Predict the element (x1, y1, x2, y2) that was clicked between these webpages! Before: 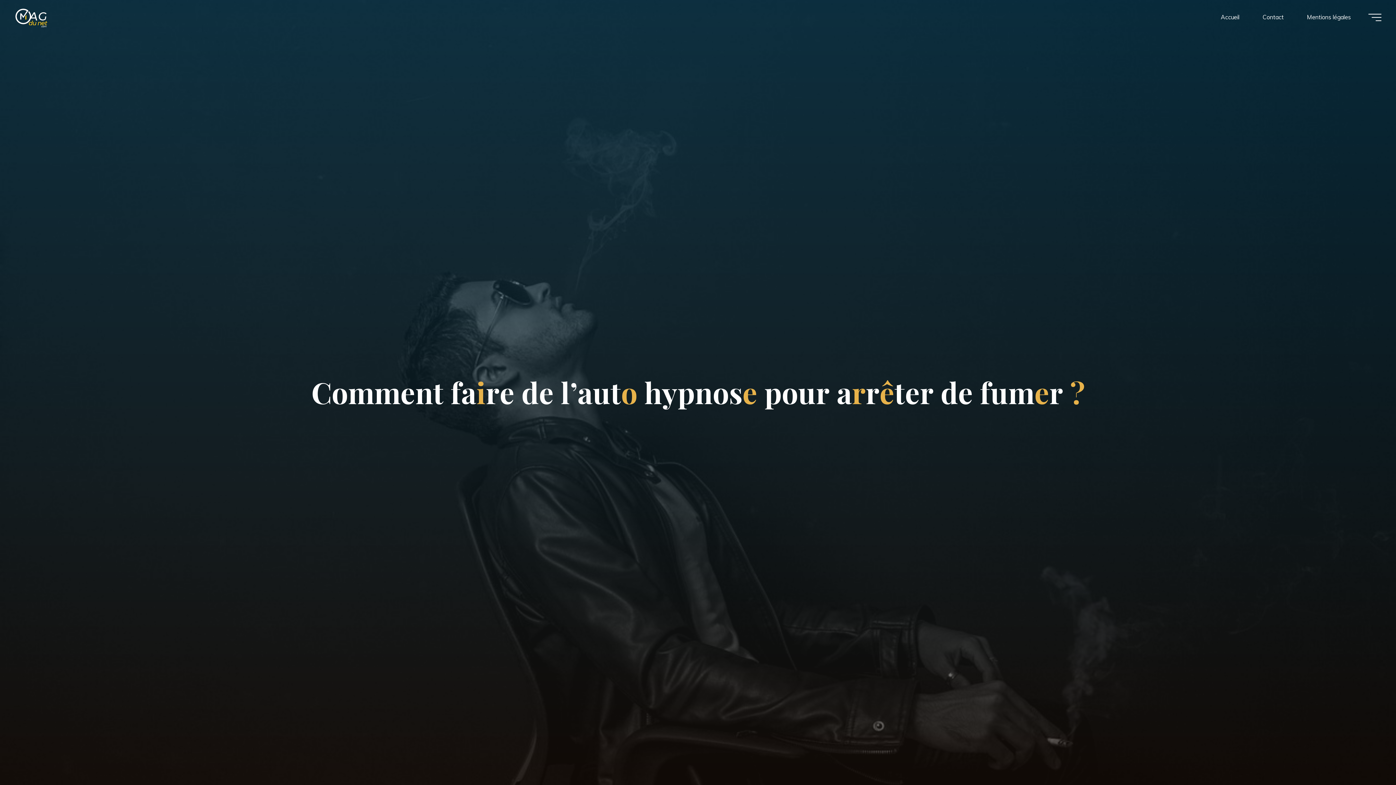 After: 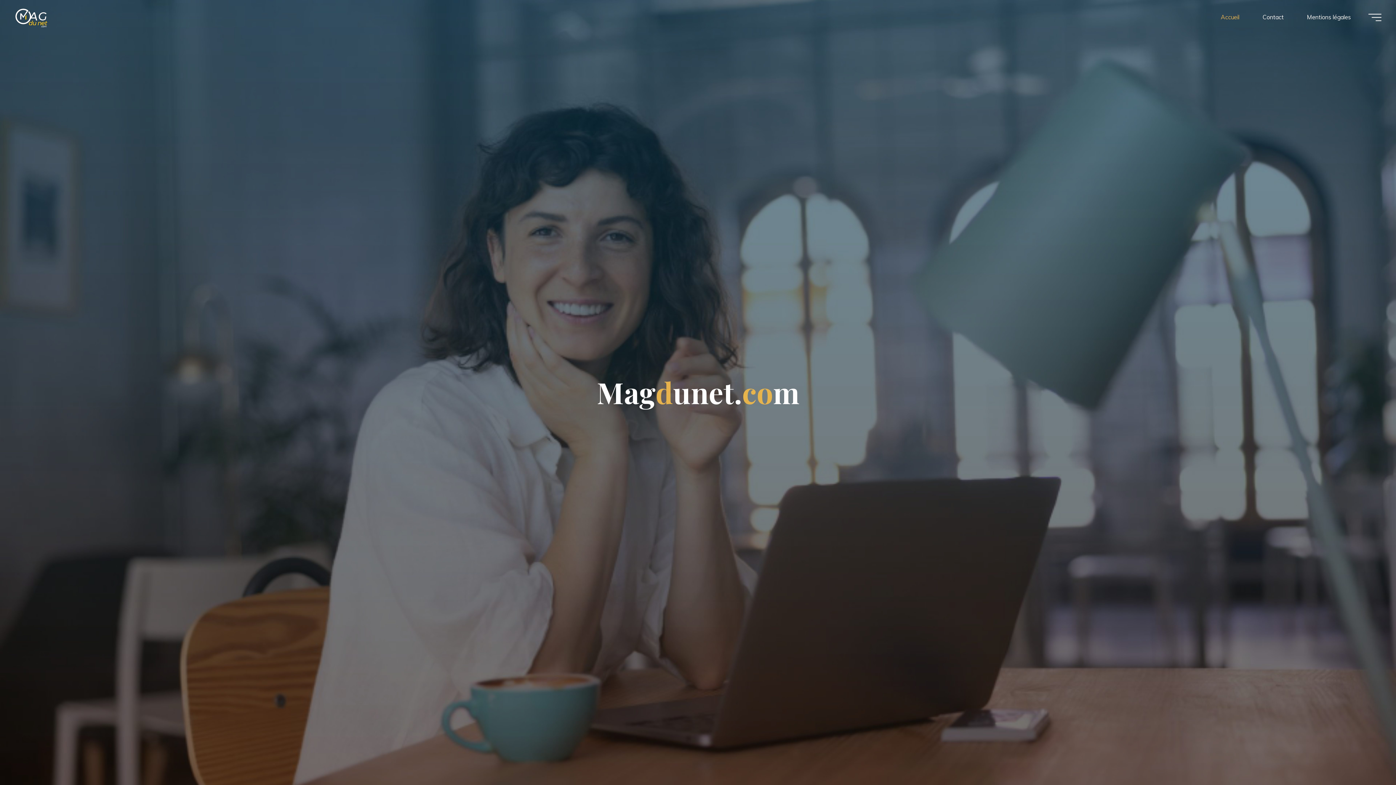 Action: label: Accueil bbox: (1209, 3, 1251, 30)